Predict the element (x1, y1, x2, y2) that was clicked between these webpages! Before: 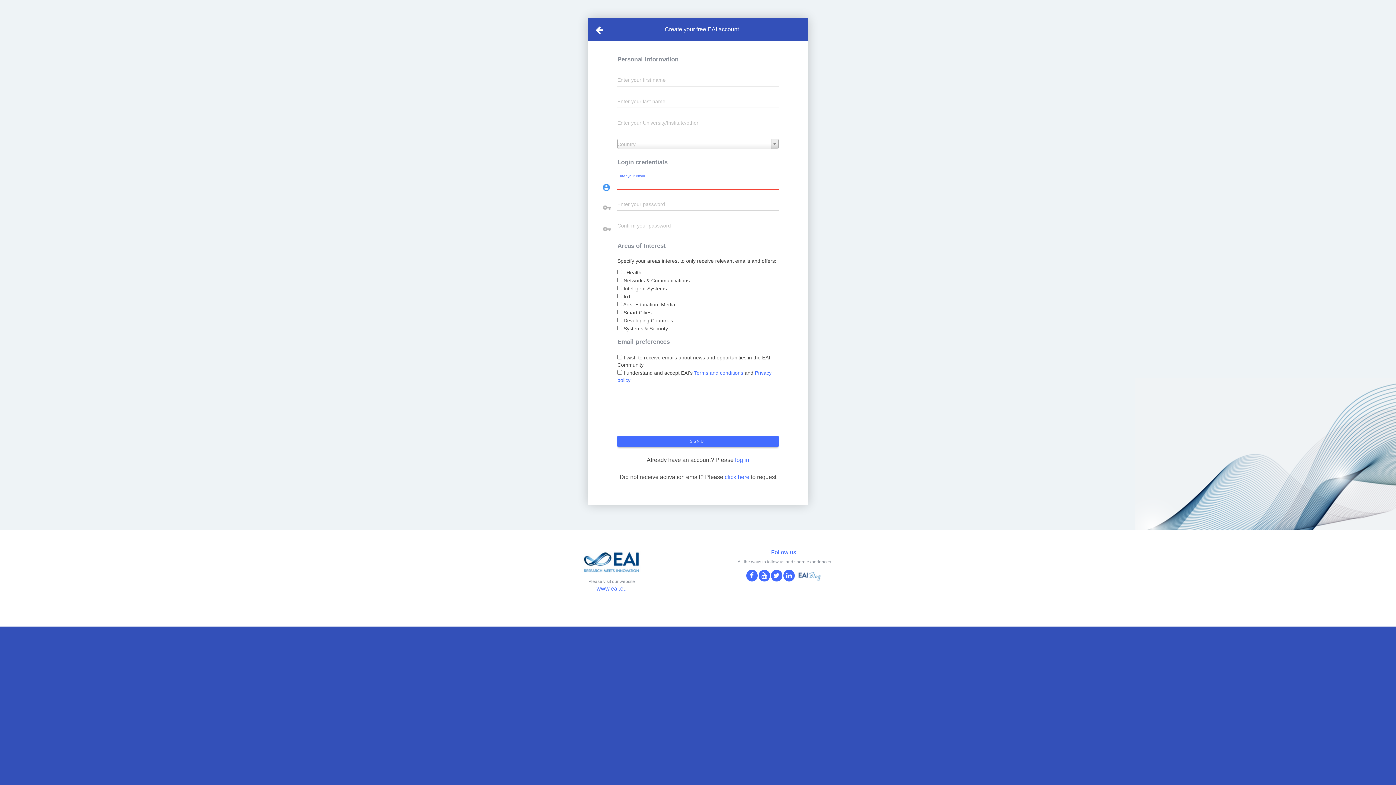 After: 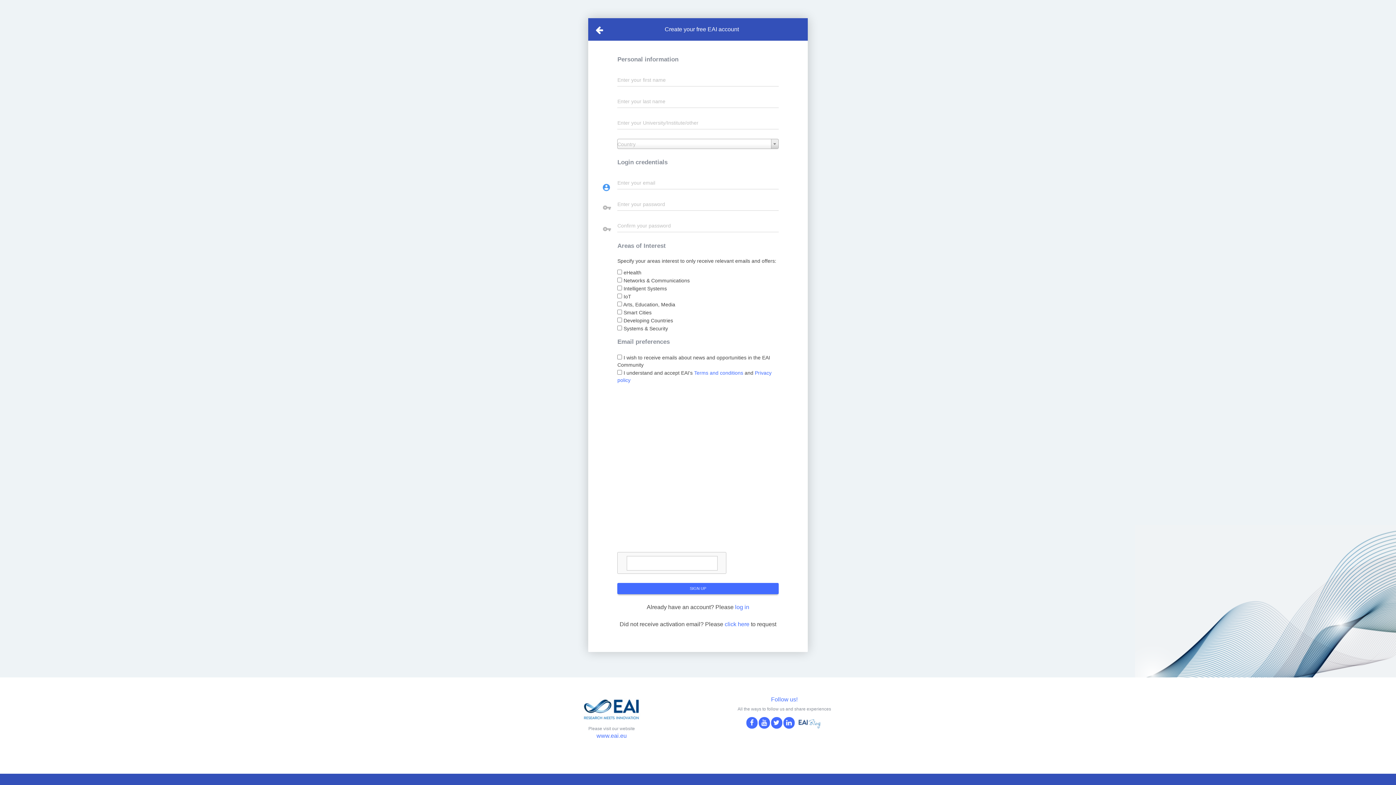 Action: bbox: (580, 560, 643, 566)